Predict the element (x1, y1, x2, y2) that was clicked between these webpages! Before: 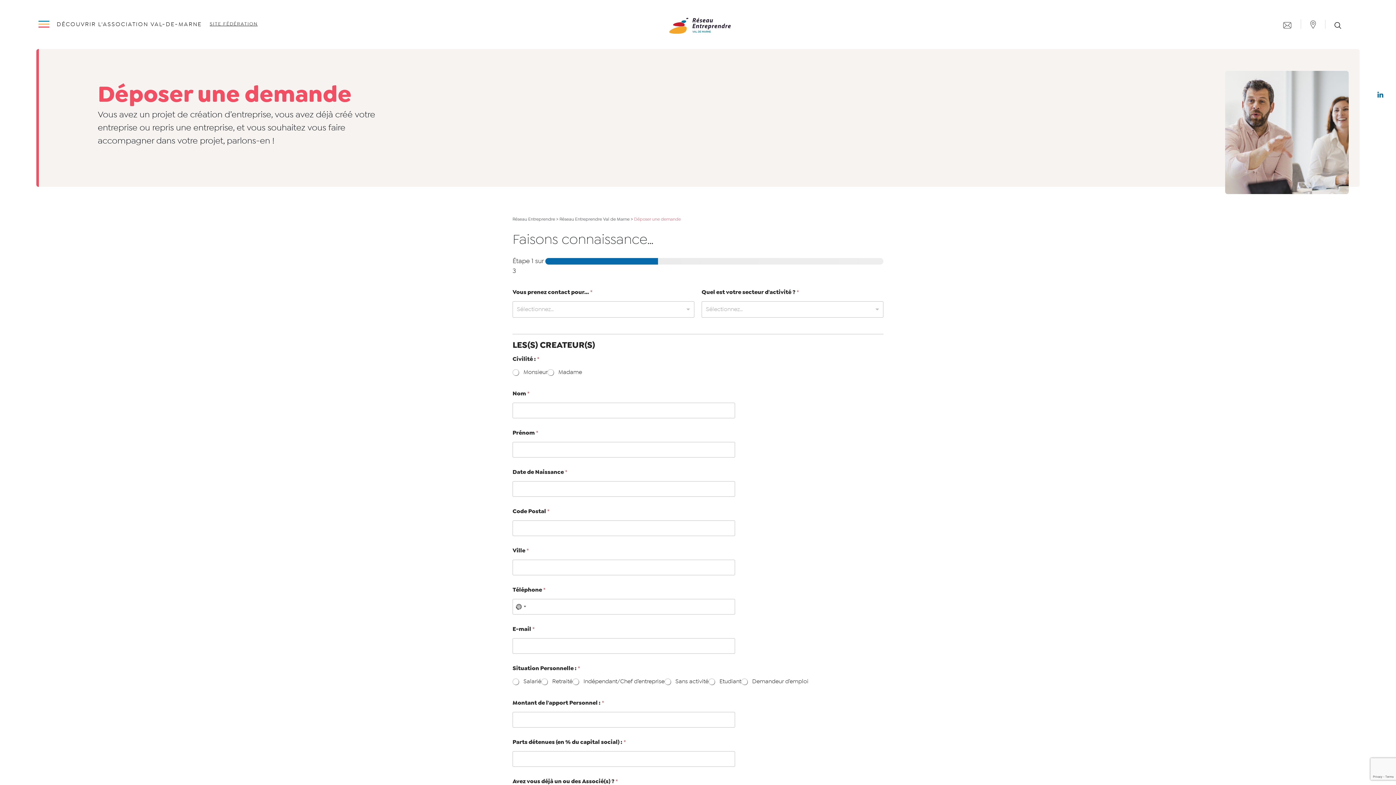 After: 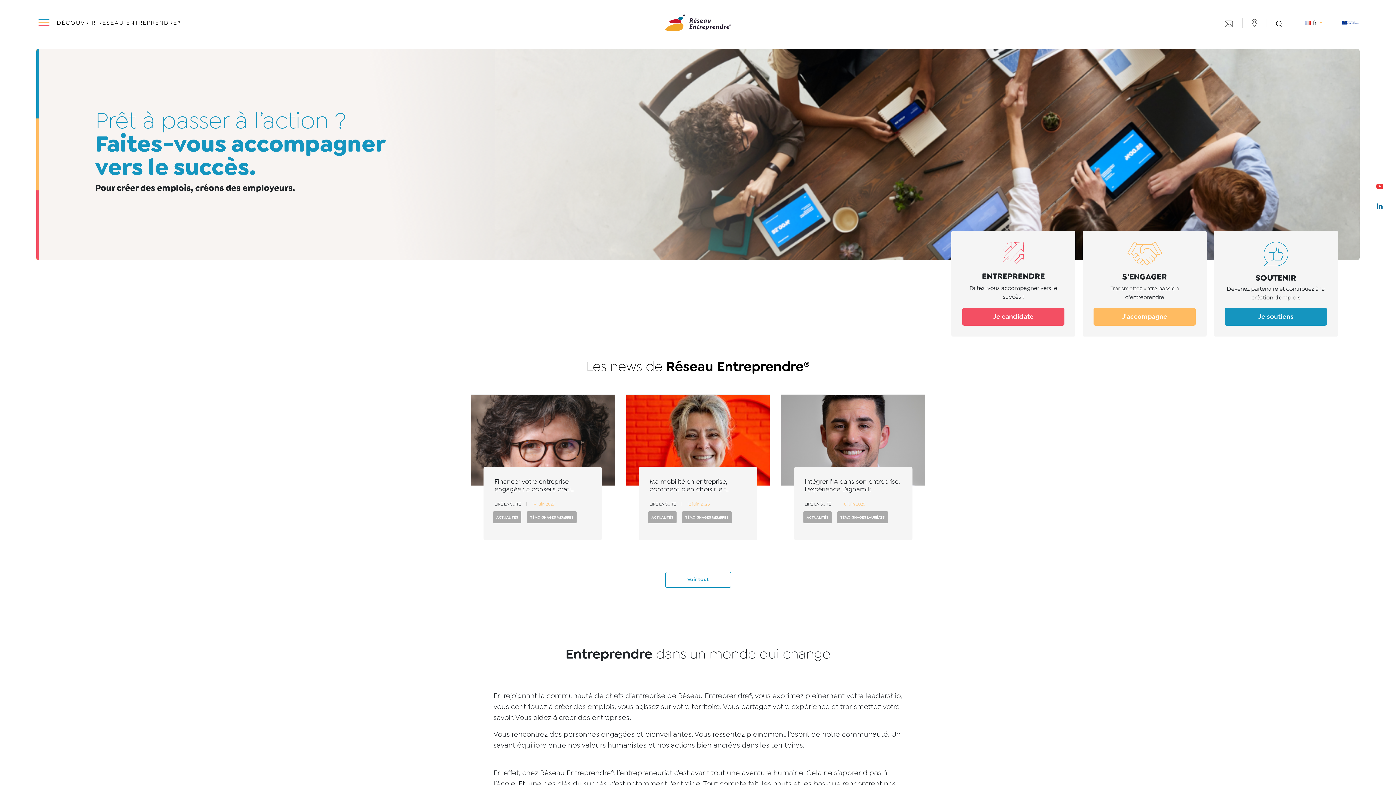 Action: bbox: (512, 216, 555, 221) label: Réseau Entreprendre